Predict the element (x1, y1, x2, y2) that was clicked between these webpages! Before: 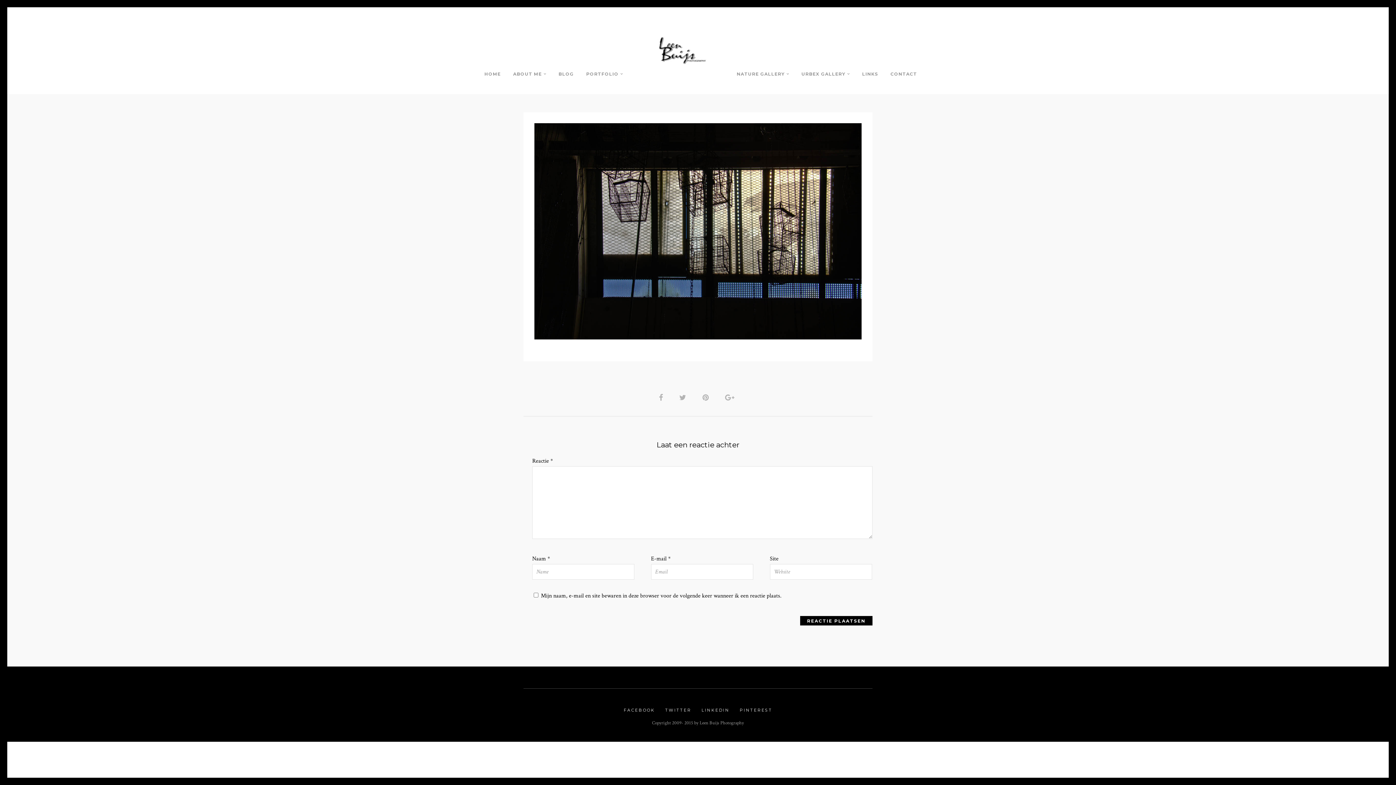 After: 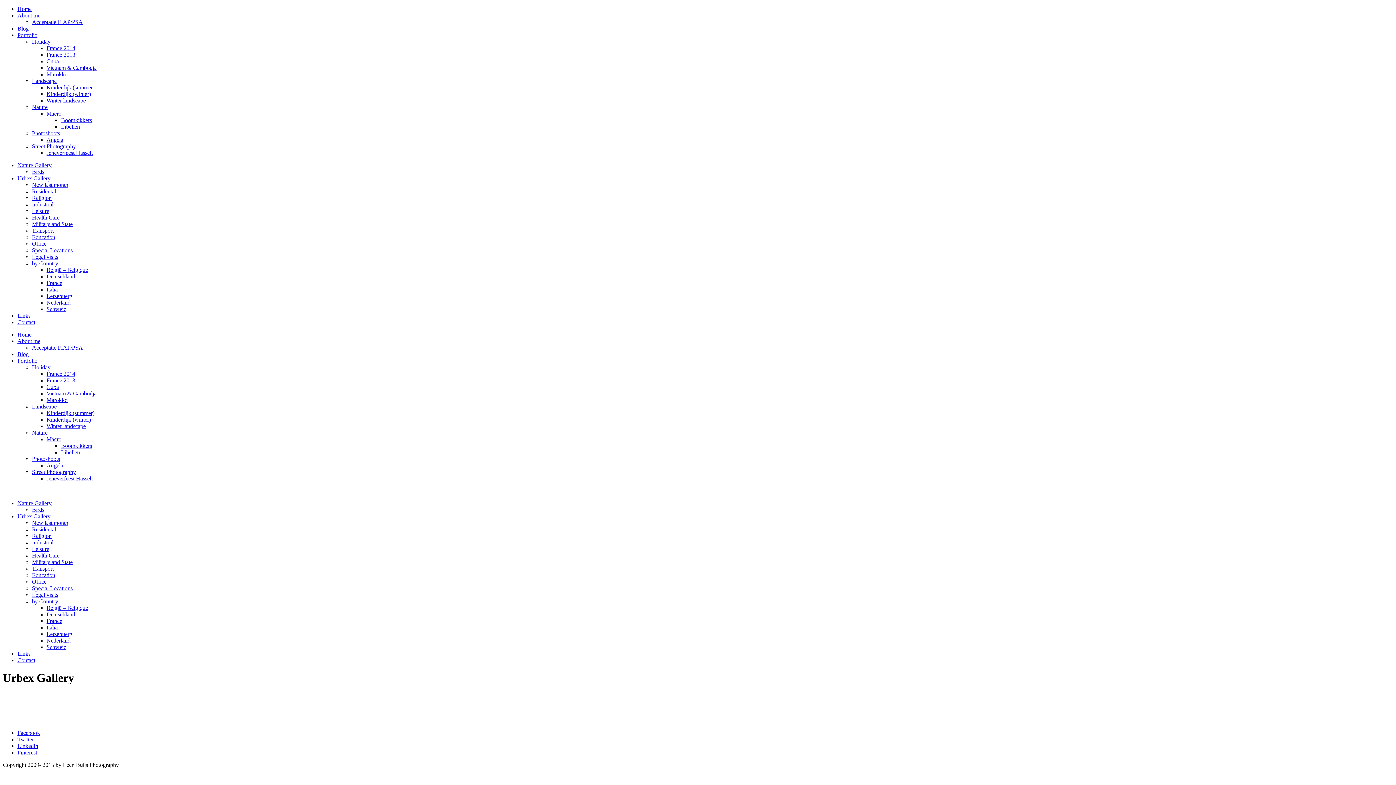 Action: bbox: (801, 70, 850, 81) label: URBEX GALLERY